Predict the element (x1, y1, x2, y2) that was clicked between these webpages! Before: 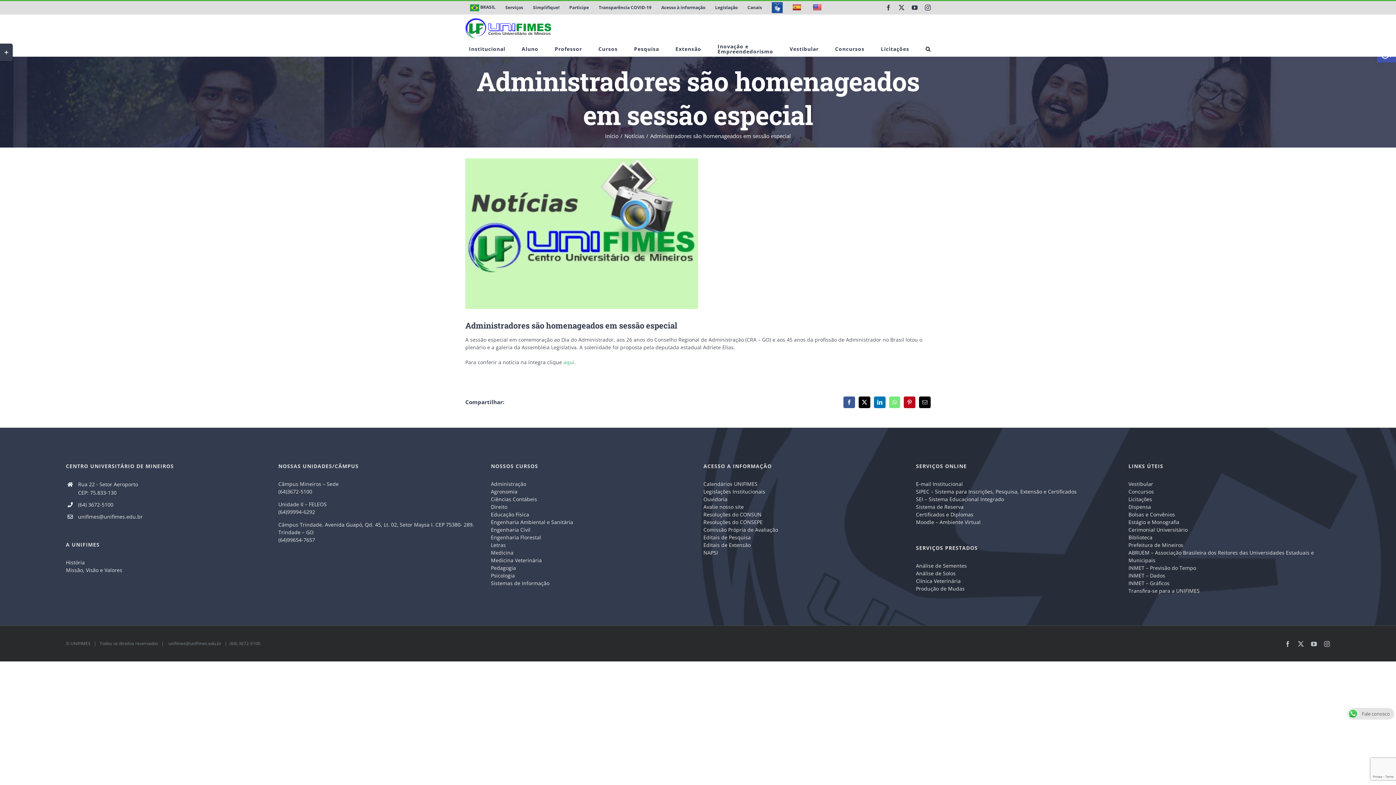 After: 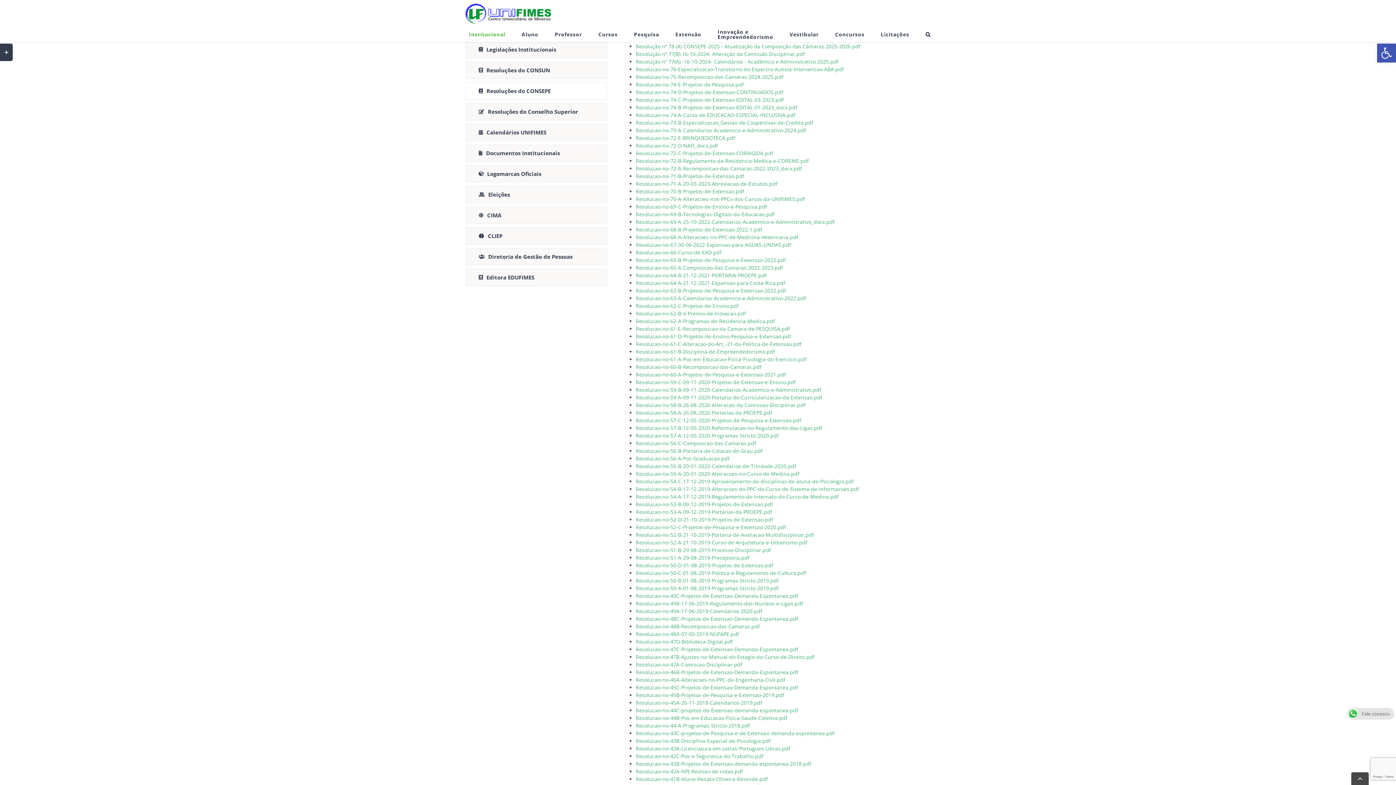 Action: bbox: (703, 518, 905, 526) label: Resoluções do CONSEPE